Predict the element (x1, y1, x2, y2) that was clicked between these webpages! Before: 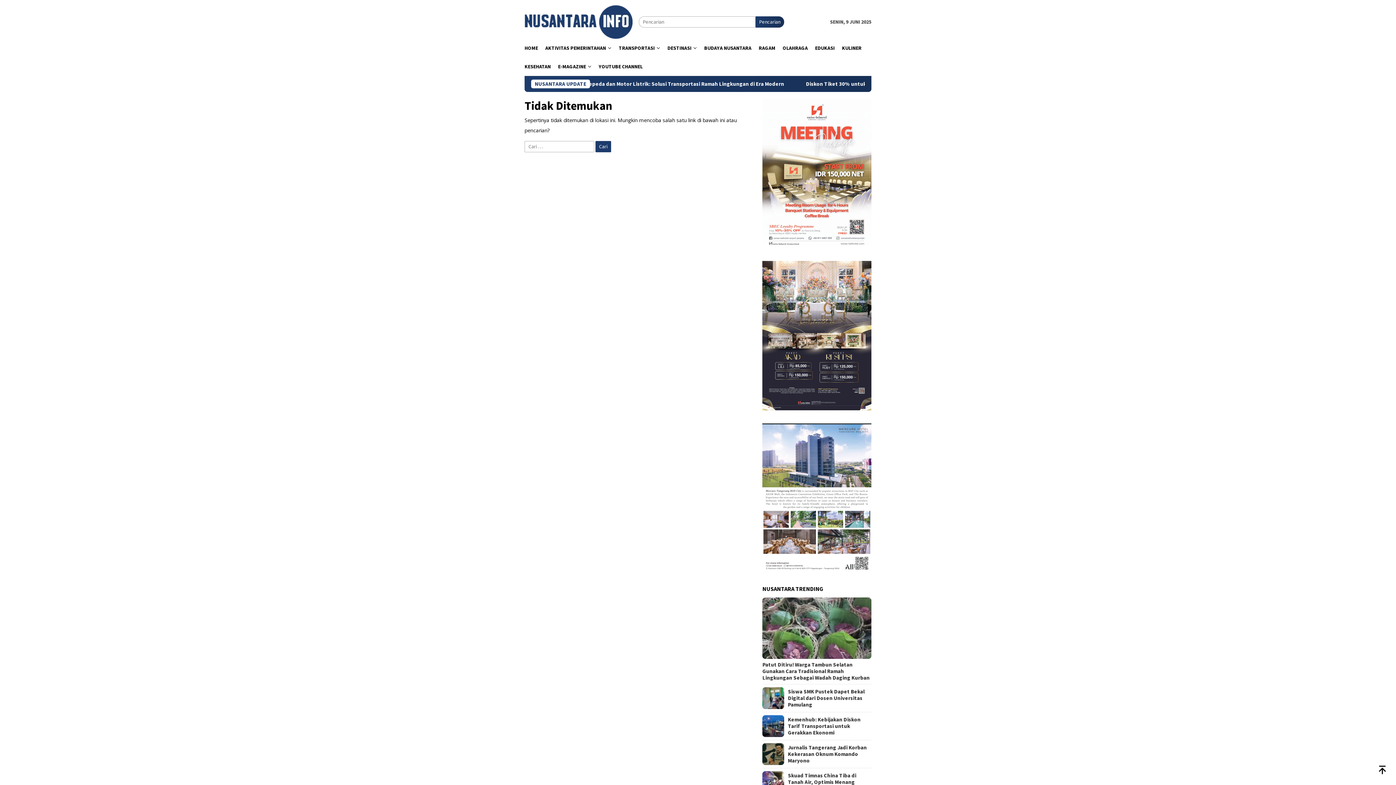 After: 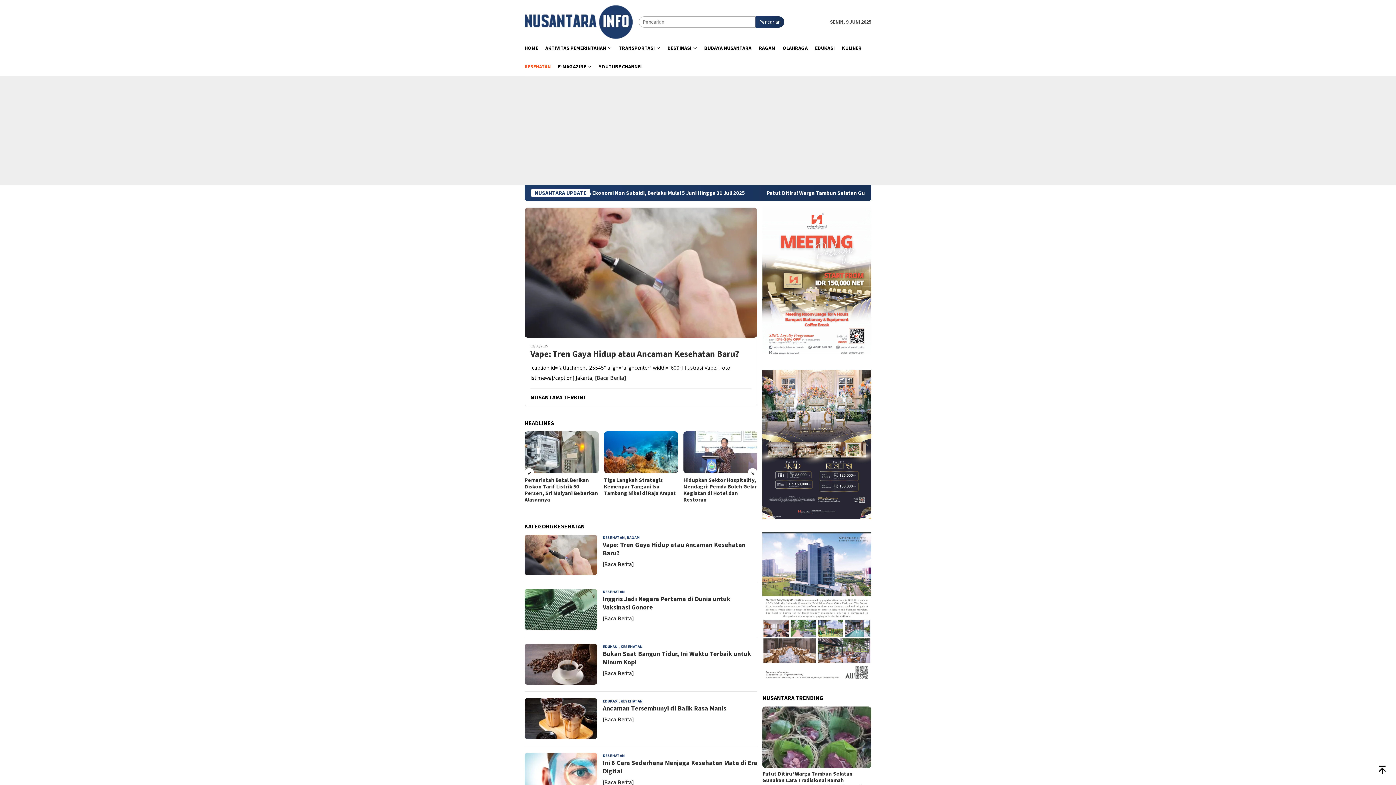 Action: label: KESEHATAN bbox: (521, 57, 554, 76)